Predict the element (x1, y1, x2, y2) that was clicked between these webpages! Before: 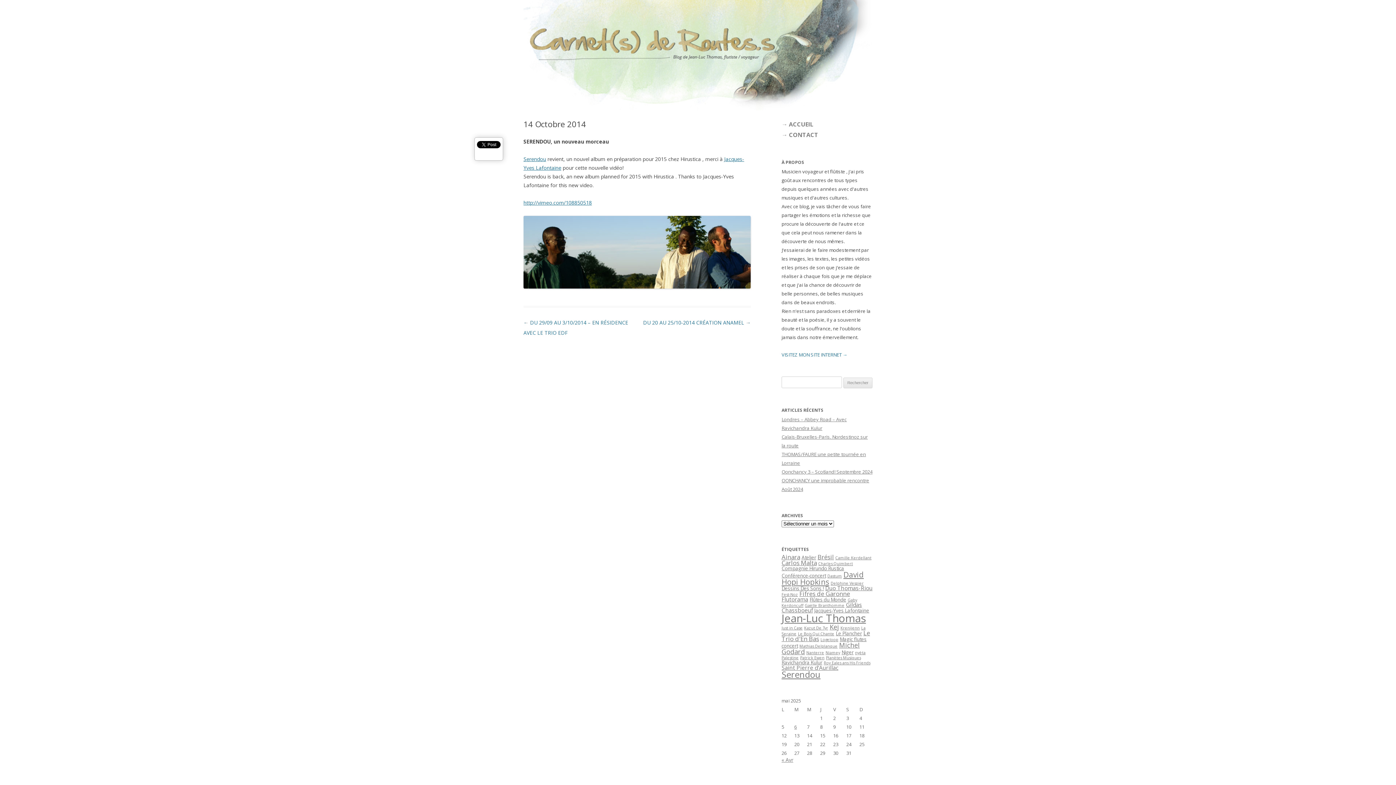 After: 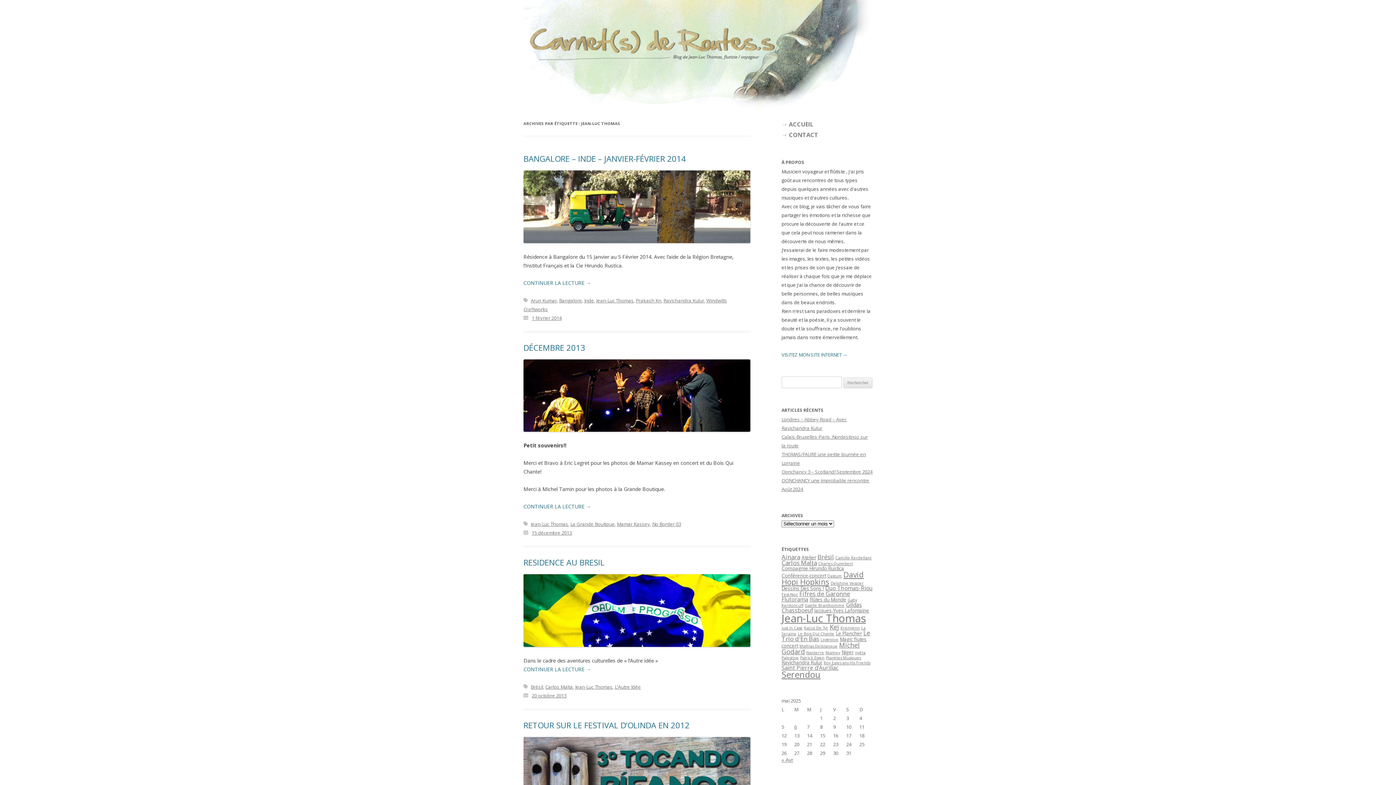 Action: bbox: (781, 611, 866, 625) label: Jean-Luc Thomas (31 éléments)